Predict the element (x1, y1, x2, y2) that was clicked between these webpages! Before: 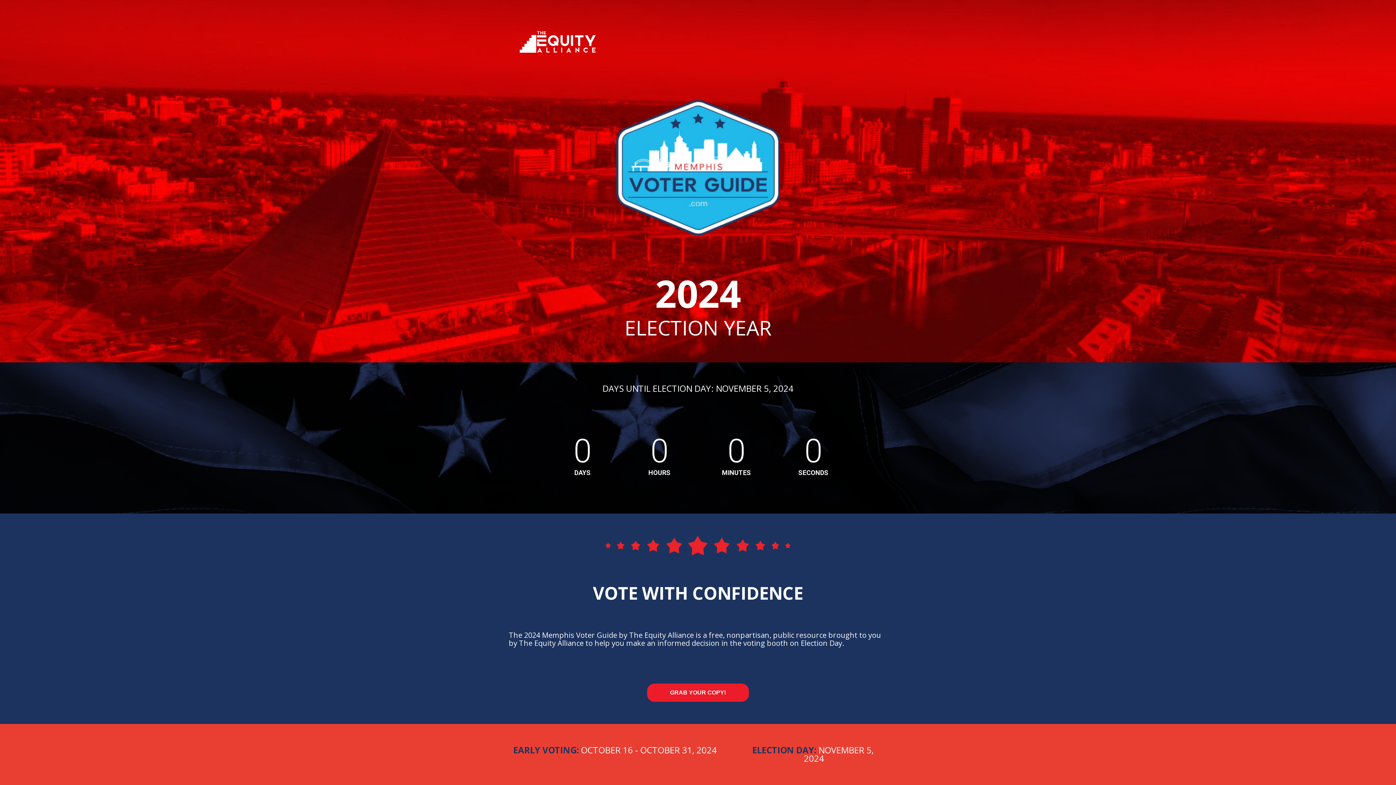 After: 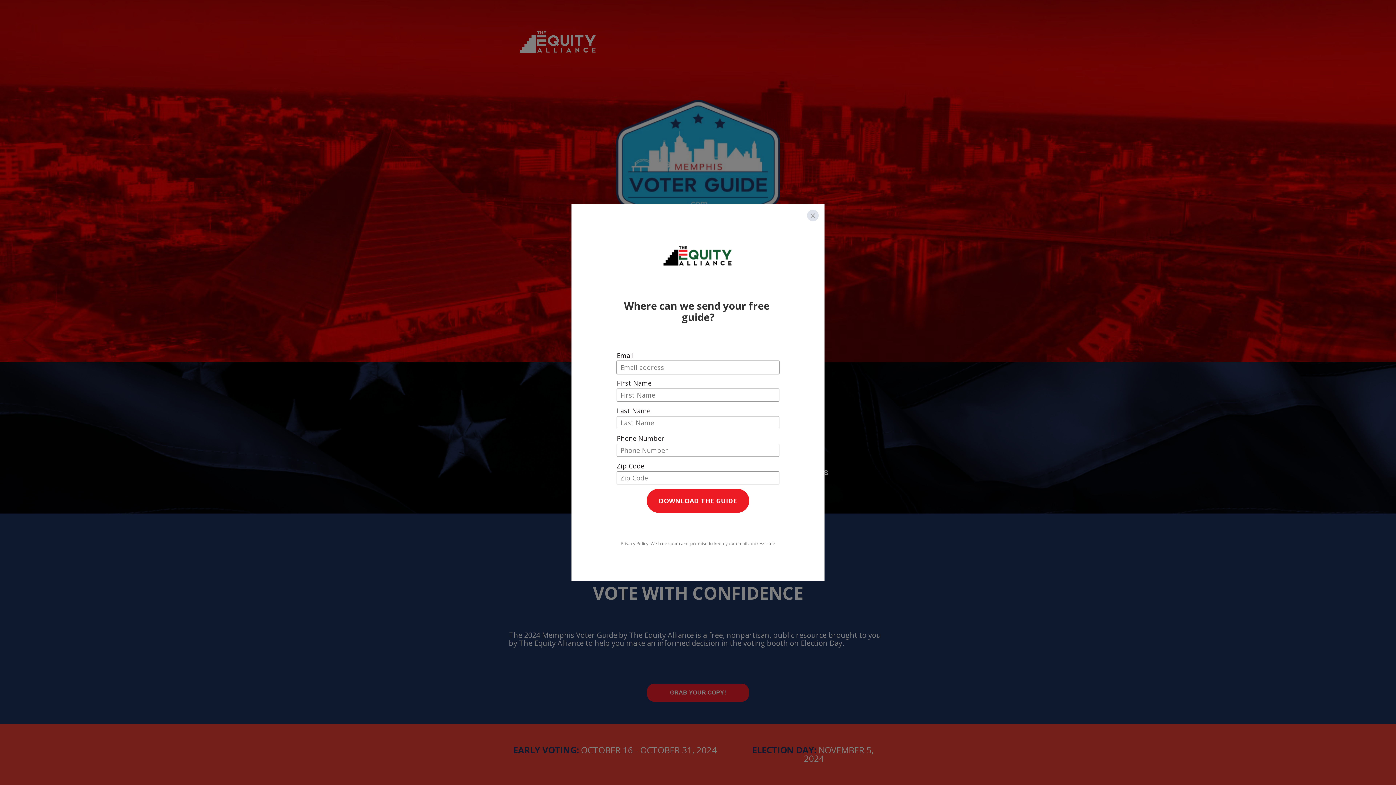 Action: label: GRAB YOUR COPY! bbox: (647, 683, 749, 702)